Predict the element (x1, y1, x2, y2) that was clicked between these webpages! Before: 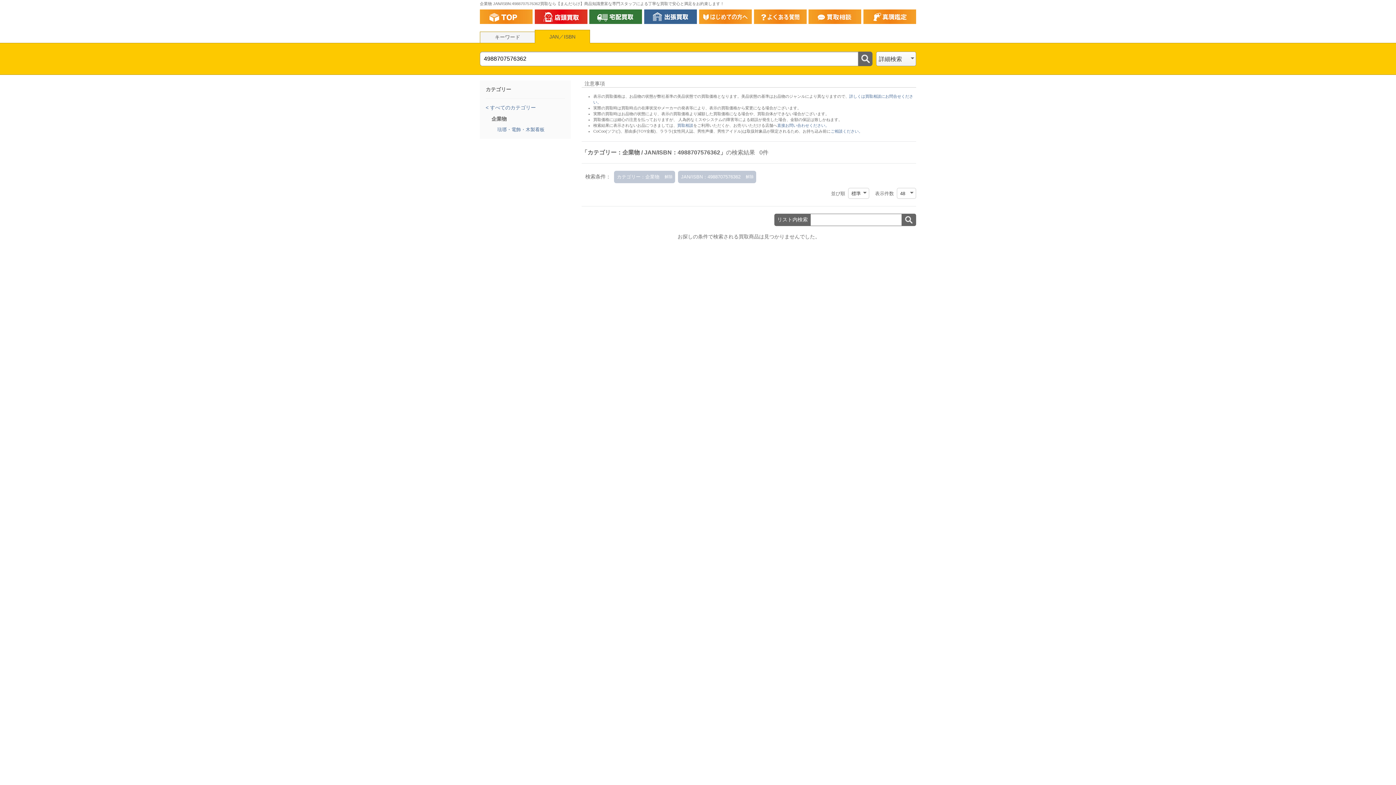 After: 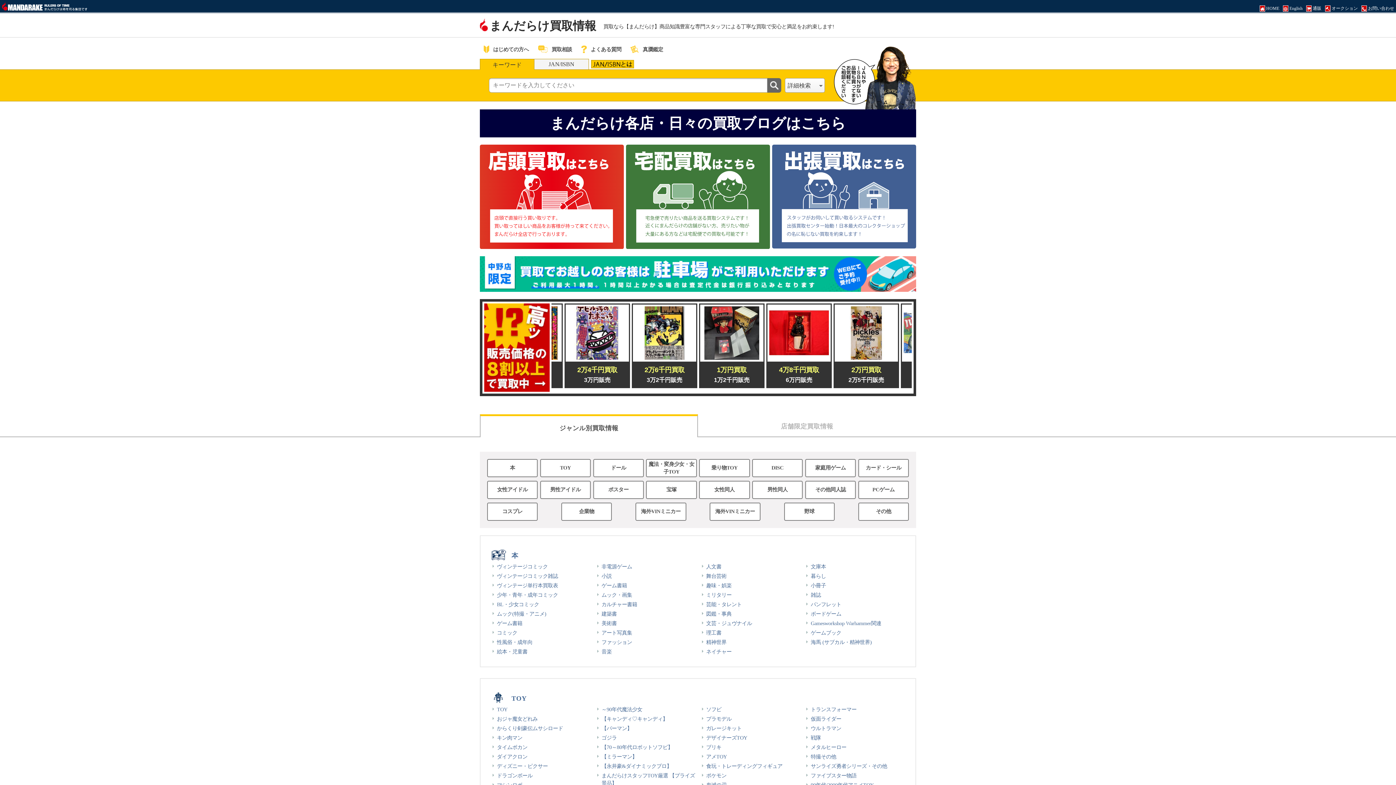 Action: bbox: (480, 16, 532, 22)